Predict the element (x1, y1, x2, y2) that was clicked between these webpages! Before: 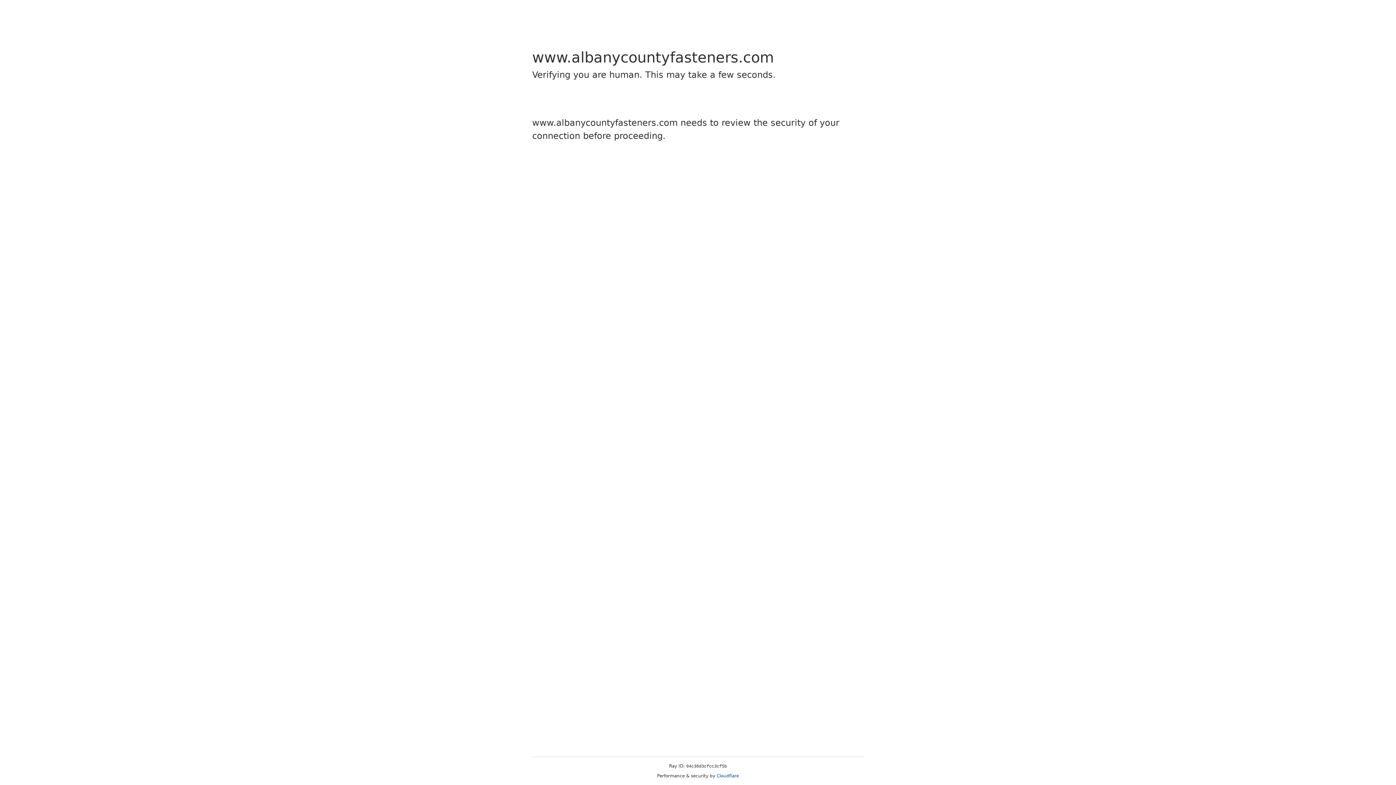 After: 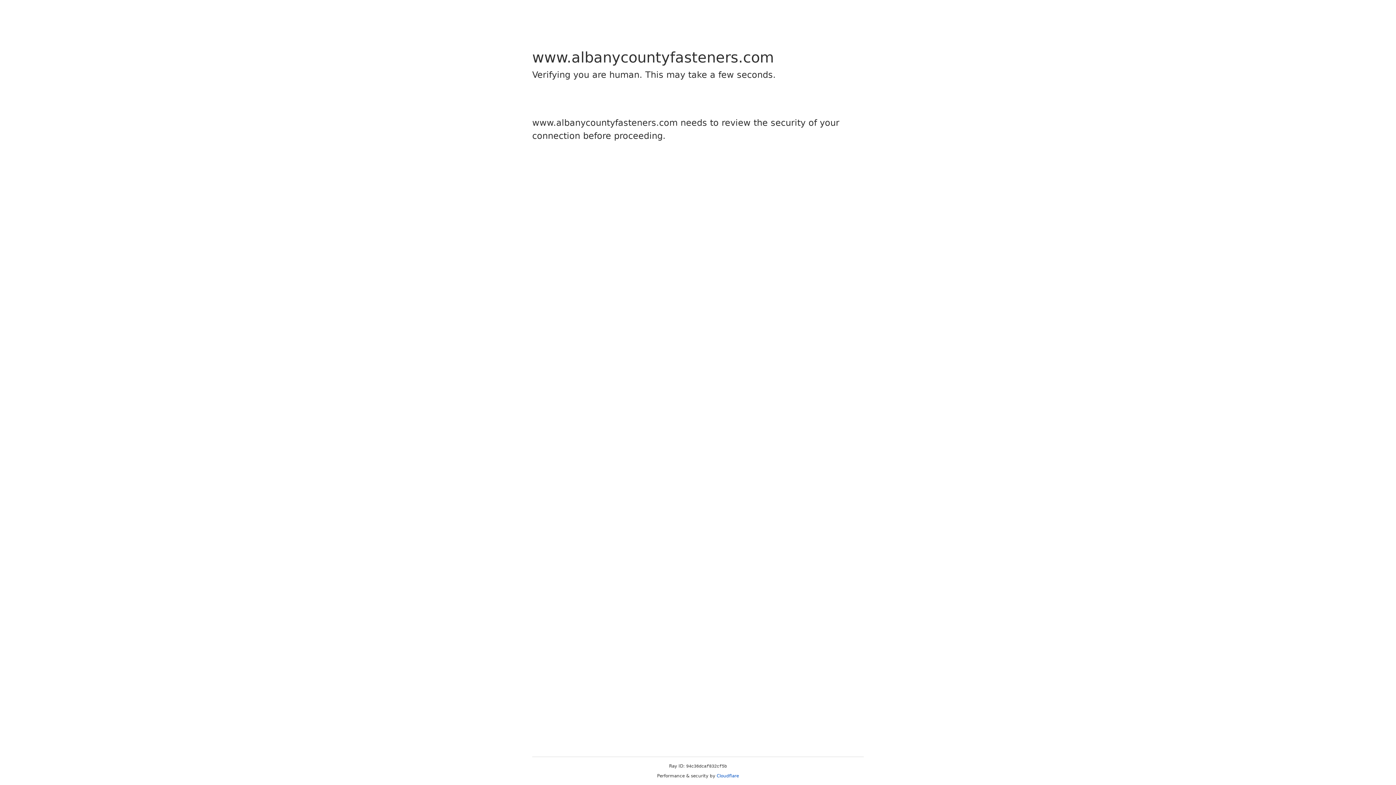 Action: label: Cloudflare bbox: (716, 773, 739, 778)